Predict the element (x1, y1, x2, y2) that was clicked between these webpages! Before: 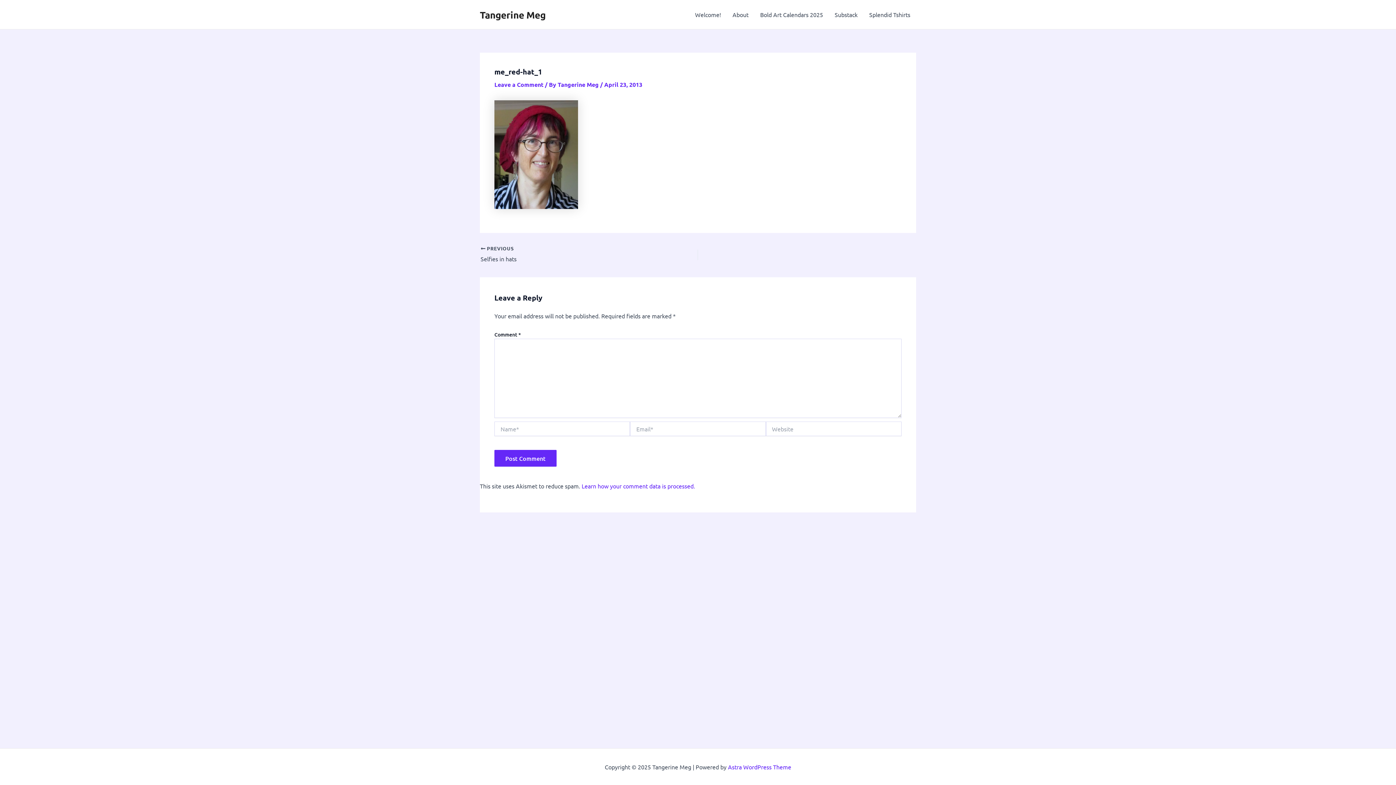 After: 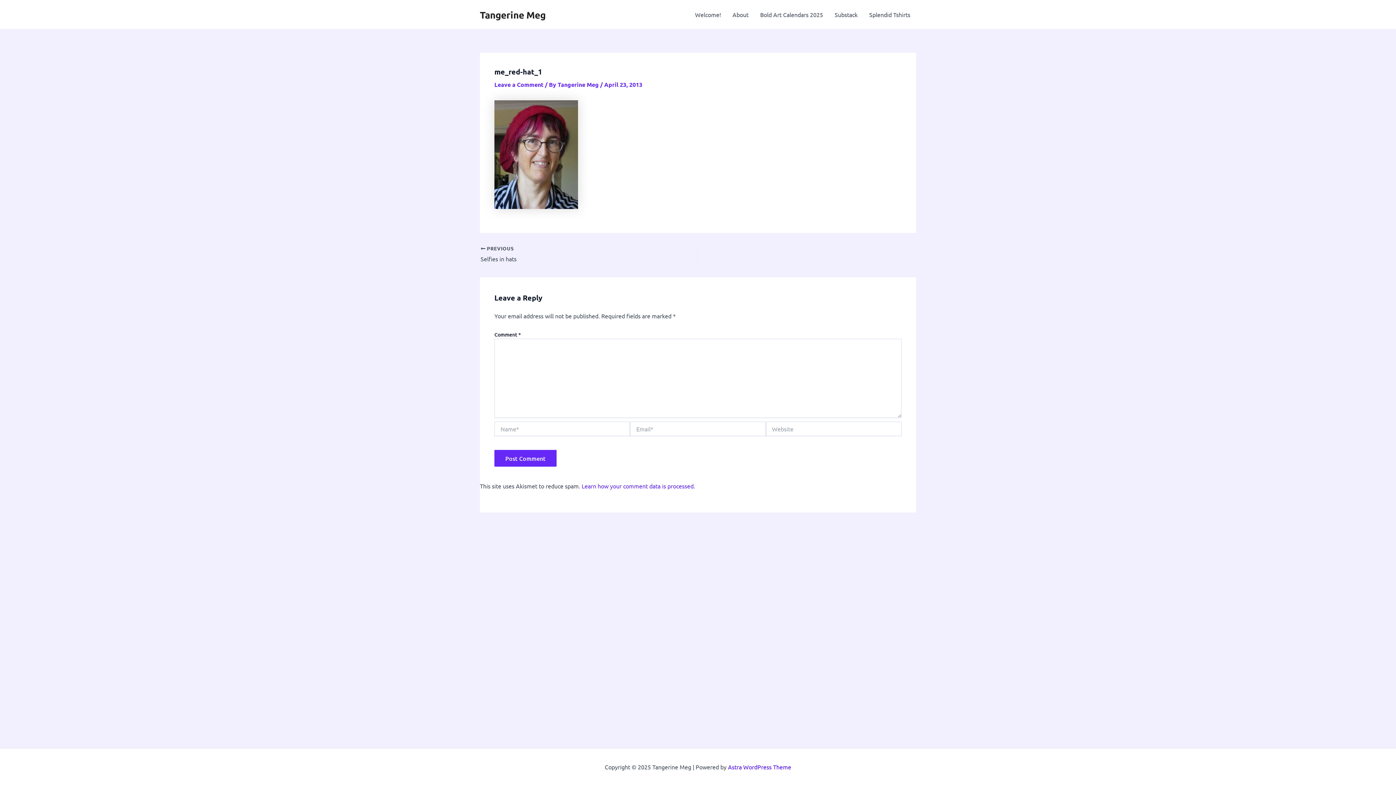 Action: bbox: (728, 763, 791, 770) label: Astra WordPress Theme